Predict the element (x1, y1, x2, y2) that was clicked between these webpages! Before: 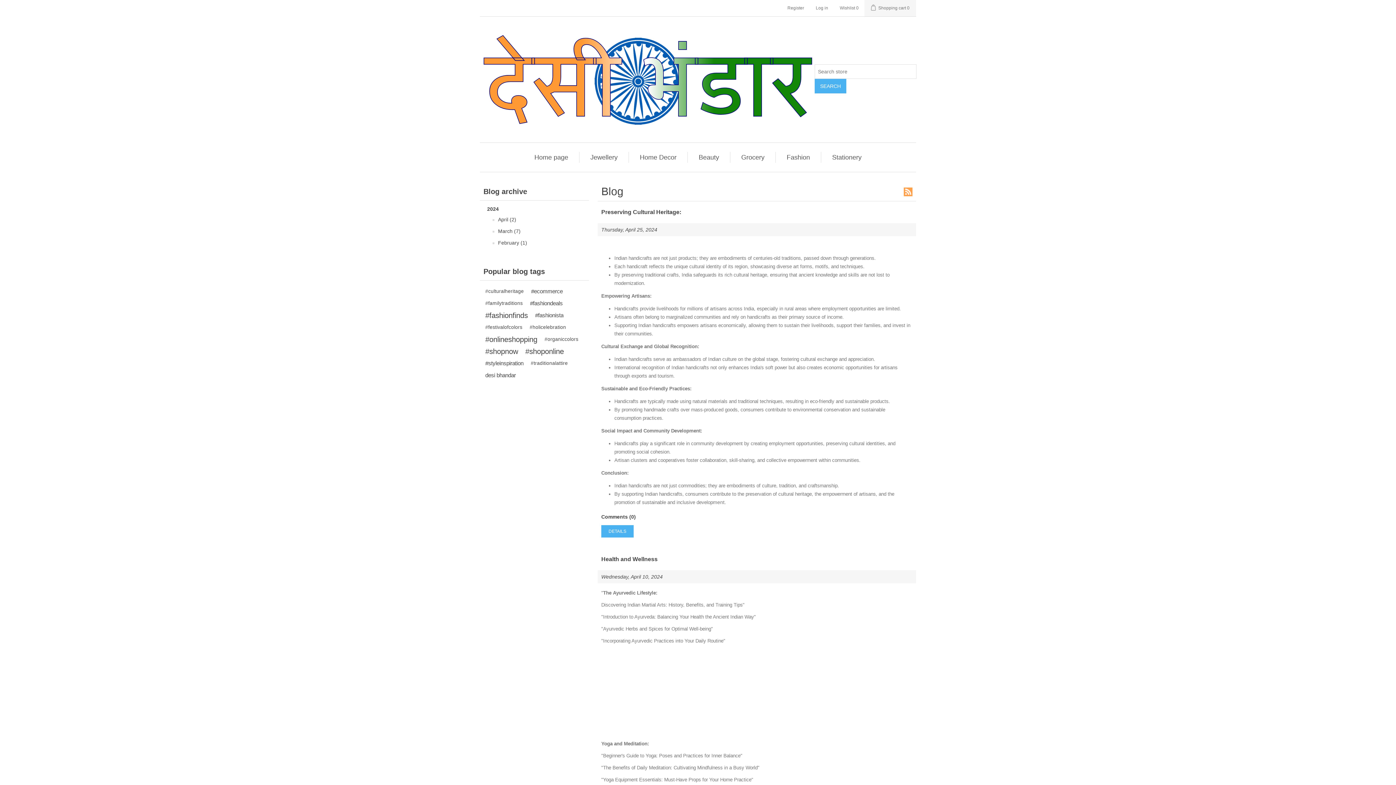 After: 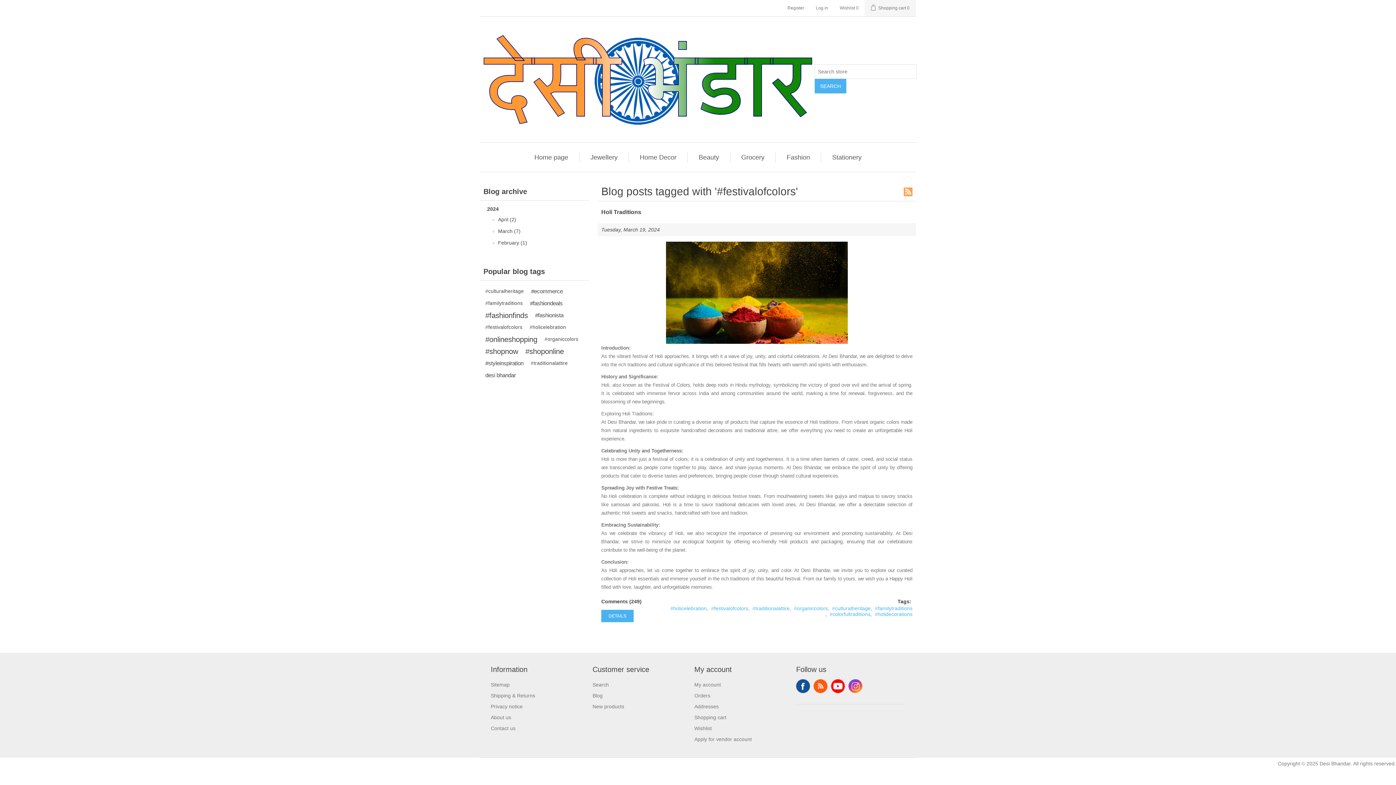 Action: label: #festivalofcolors bbox: (485, 322, 522, 333)